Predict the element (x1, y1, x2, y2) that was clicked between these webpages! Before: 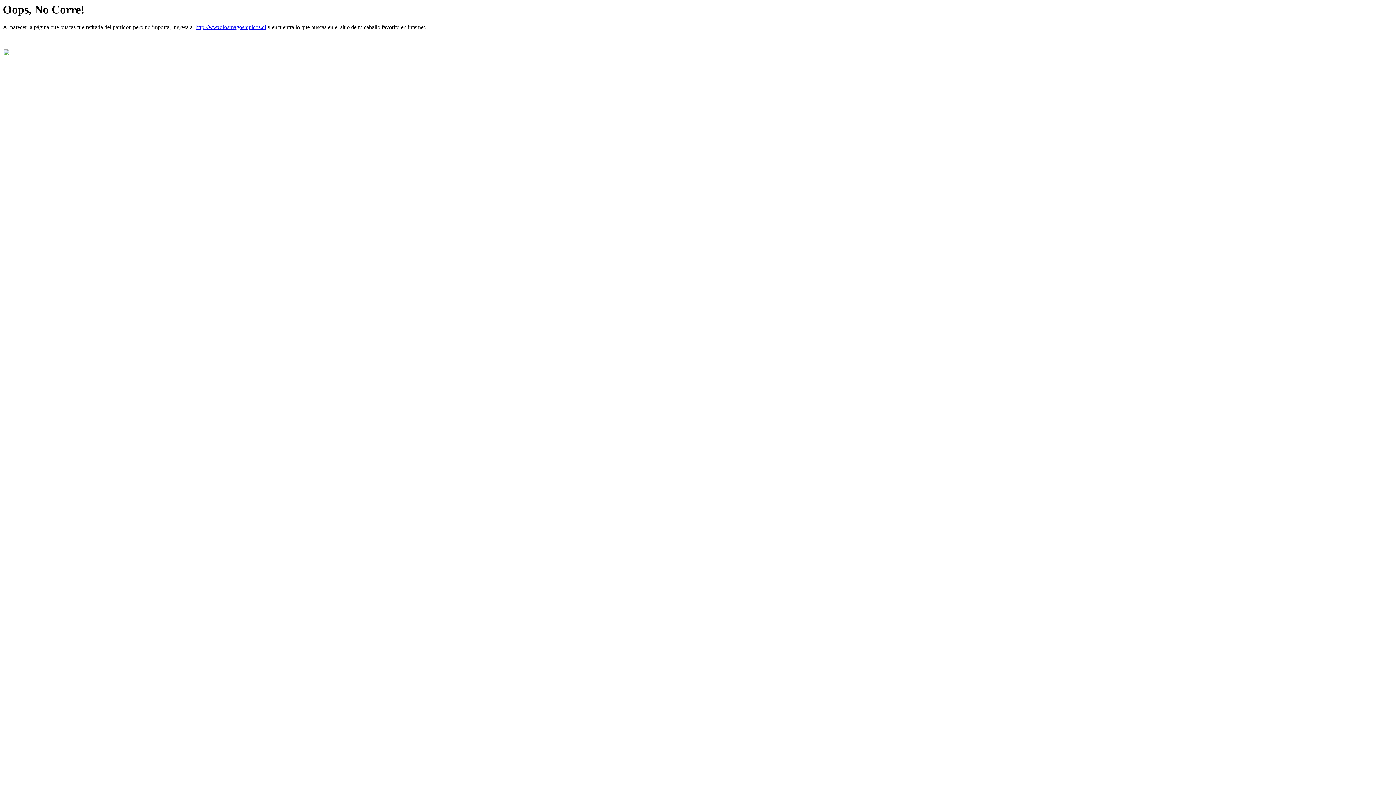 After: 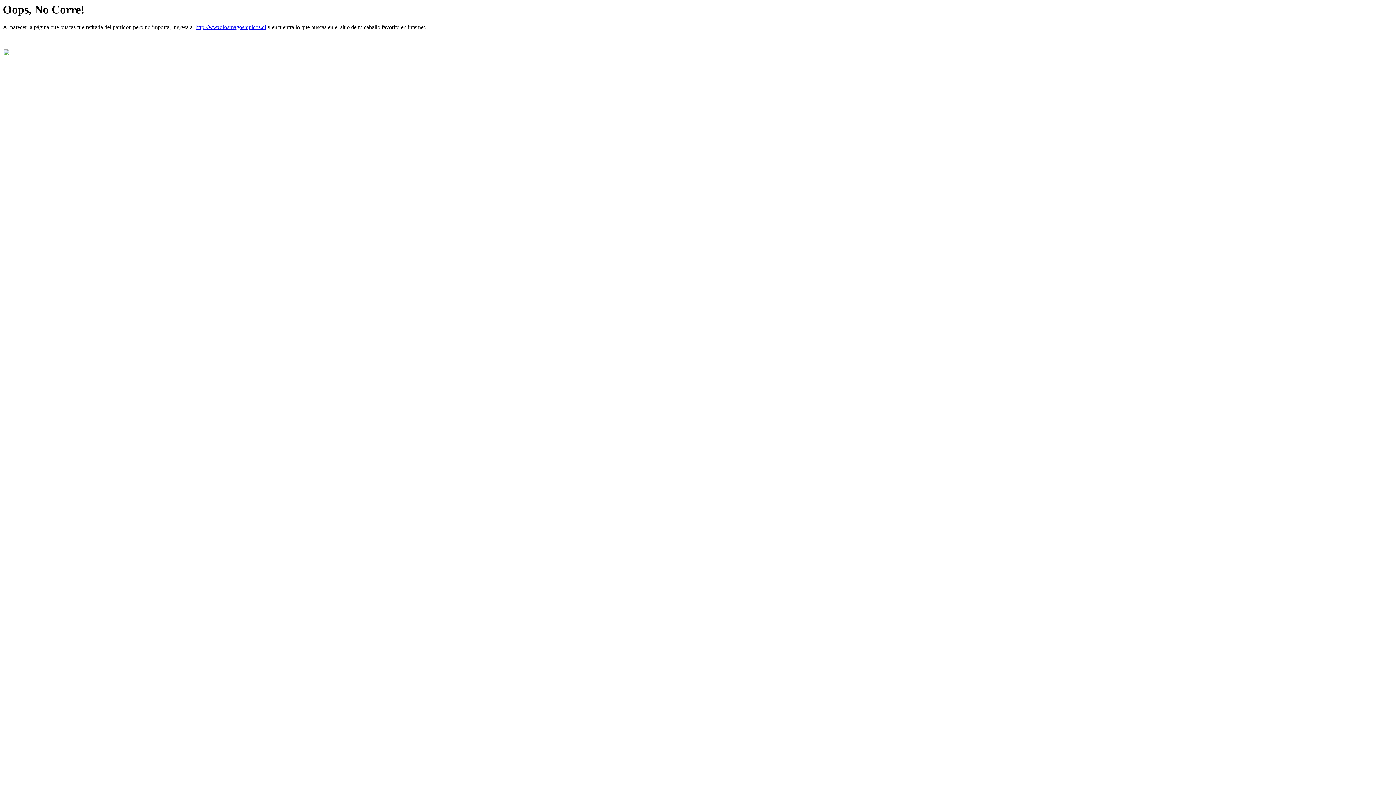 Action: bbox: (195, 24, 266, 30) label: http://www.losmagoshipicos.cl